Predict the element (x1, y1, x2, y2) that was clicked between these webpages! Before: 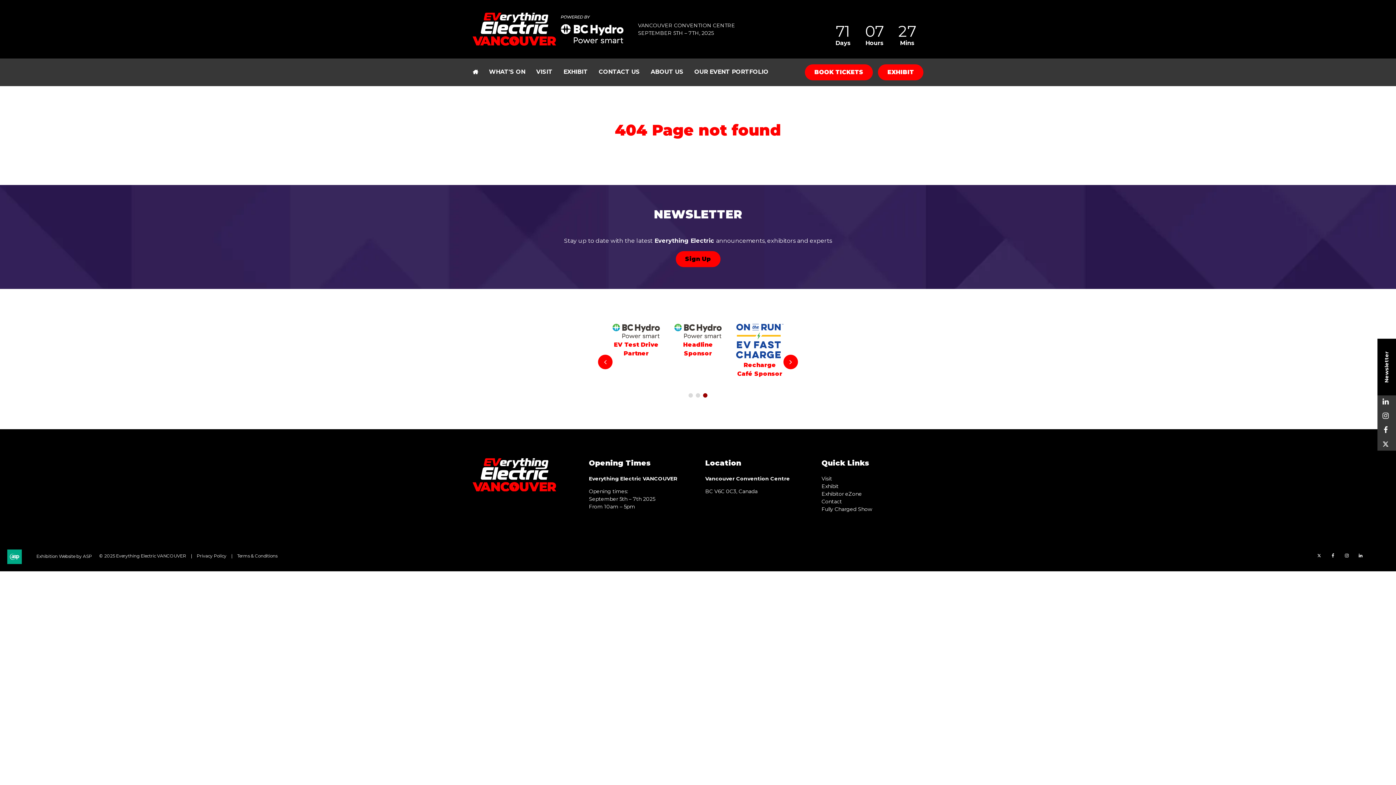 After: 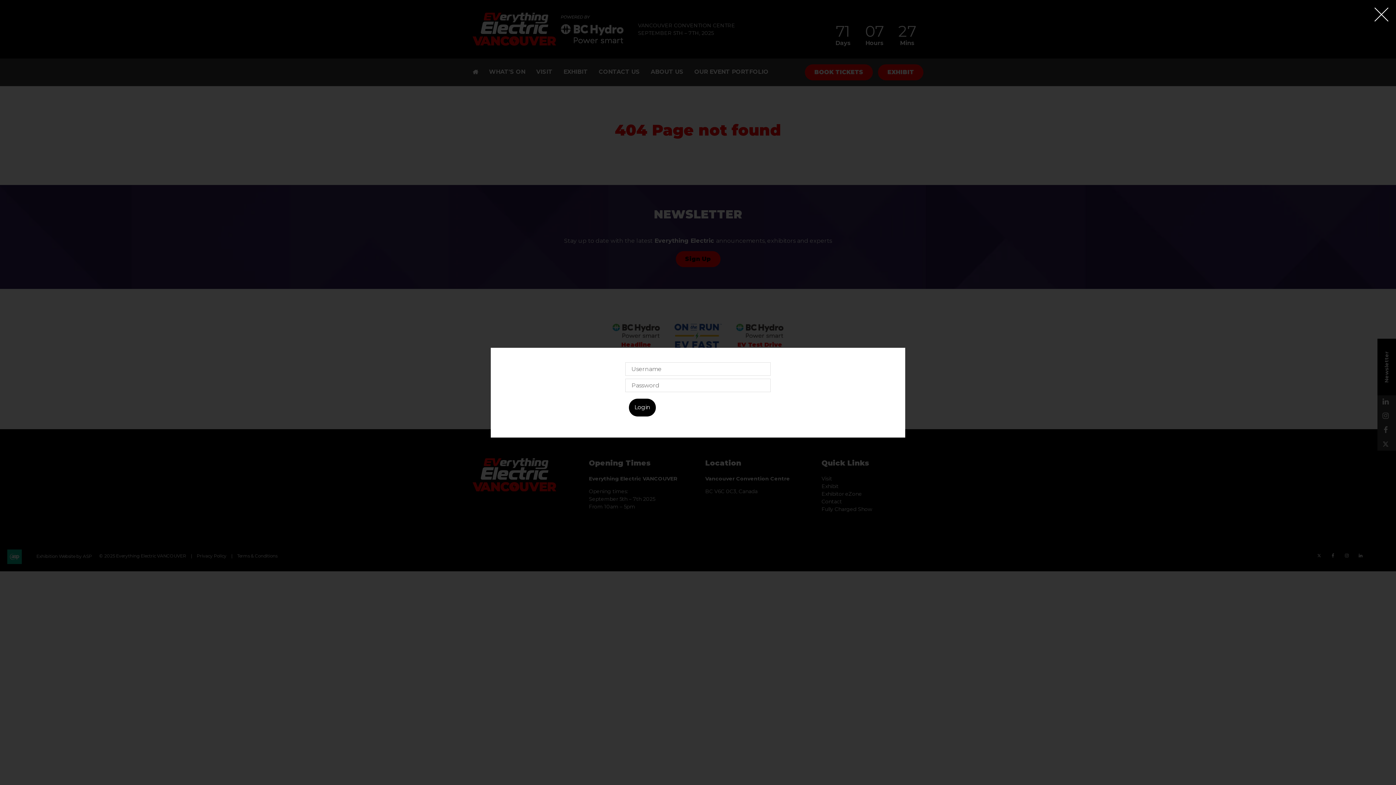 Action: label: Exhibitor eZone bbox: (821, 490, 862, 497)